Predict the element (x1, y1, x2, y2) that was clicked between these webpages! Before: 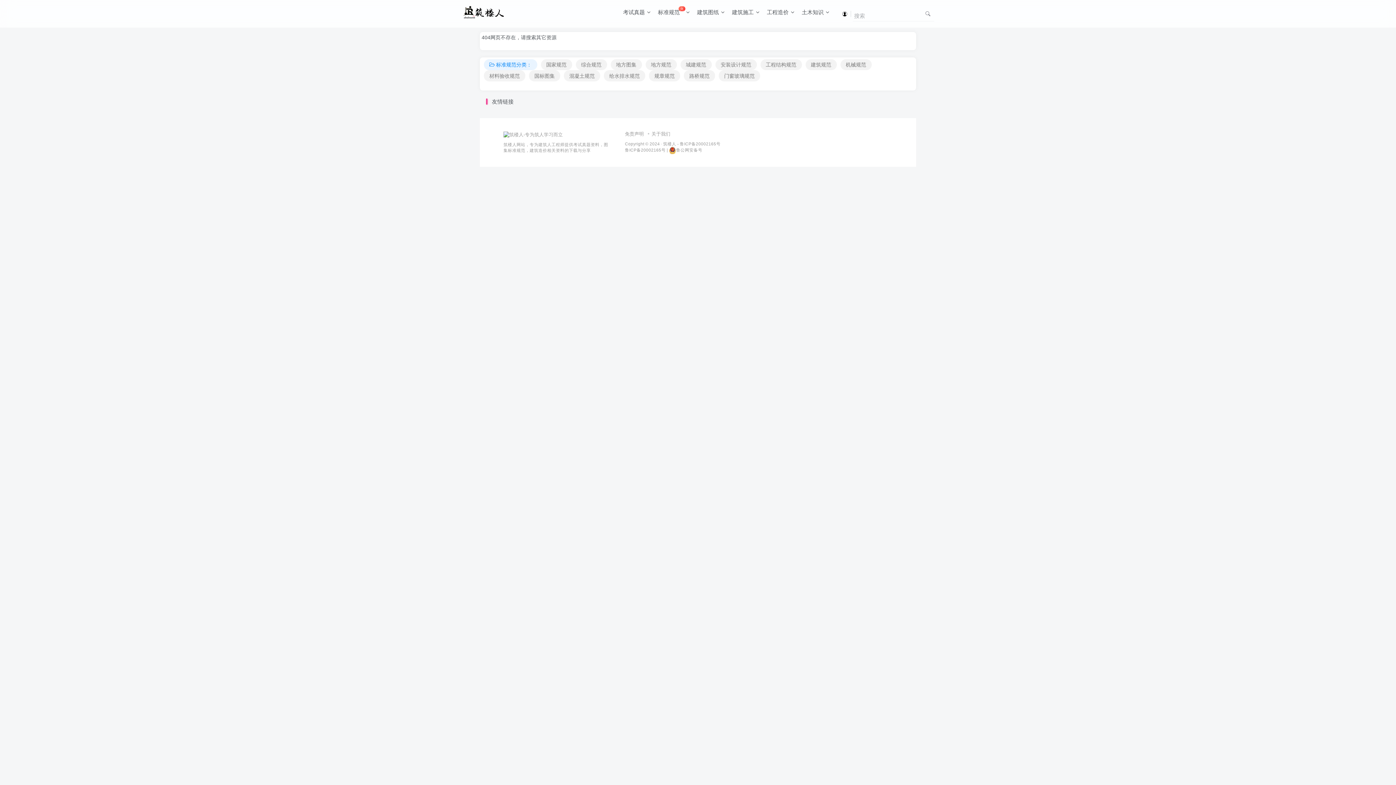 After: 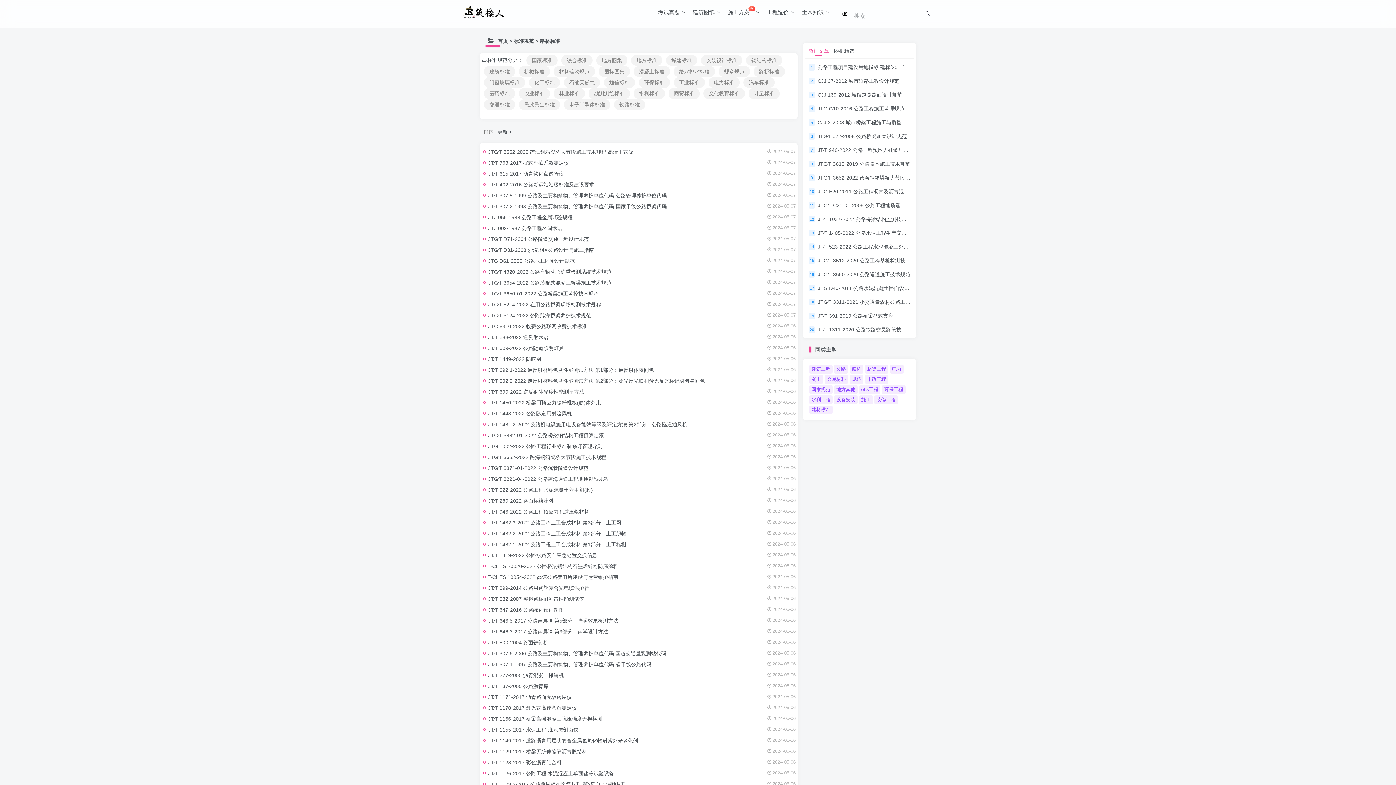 Action: label: 路桥规范 bbox: (684, 70, 715, 81)